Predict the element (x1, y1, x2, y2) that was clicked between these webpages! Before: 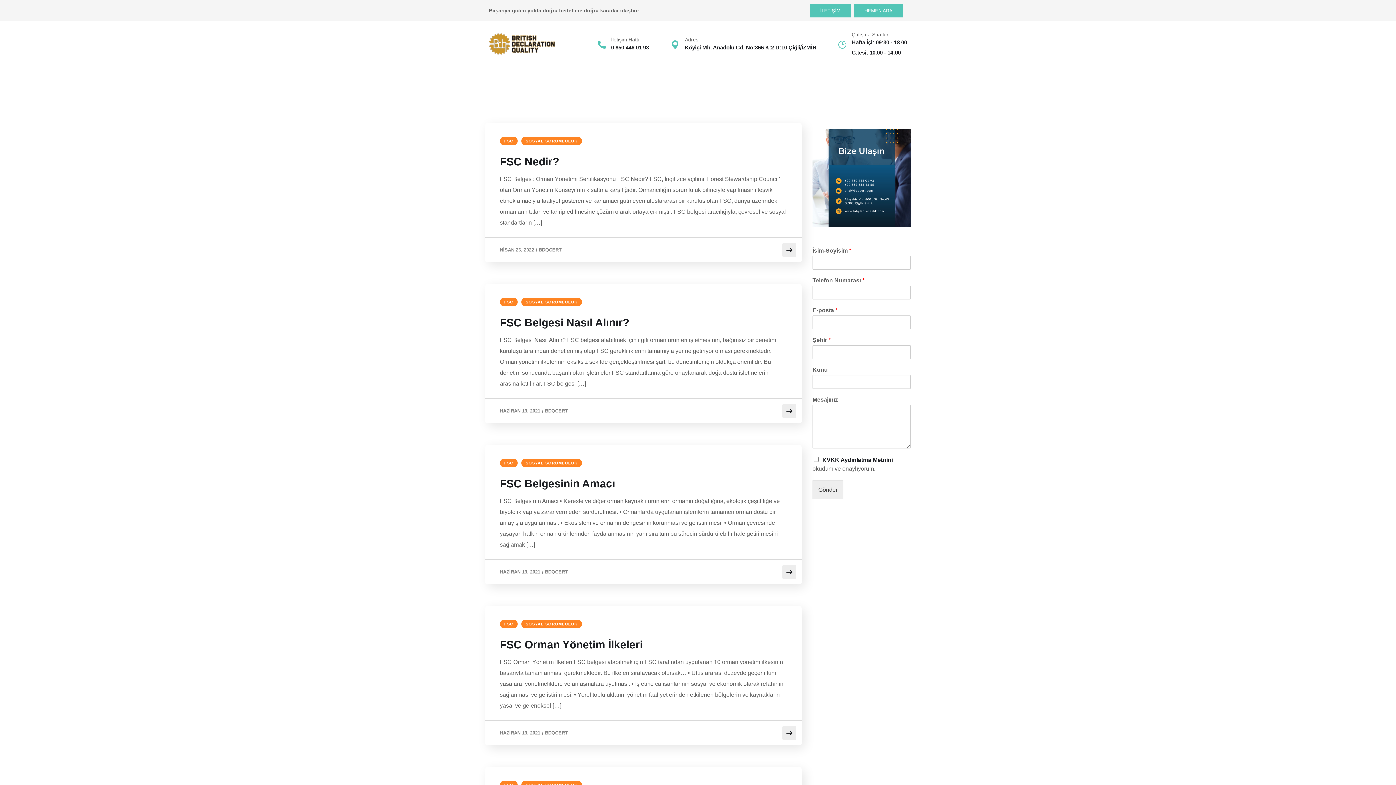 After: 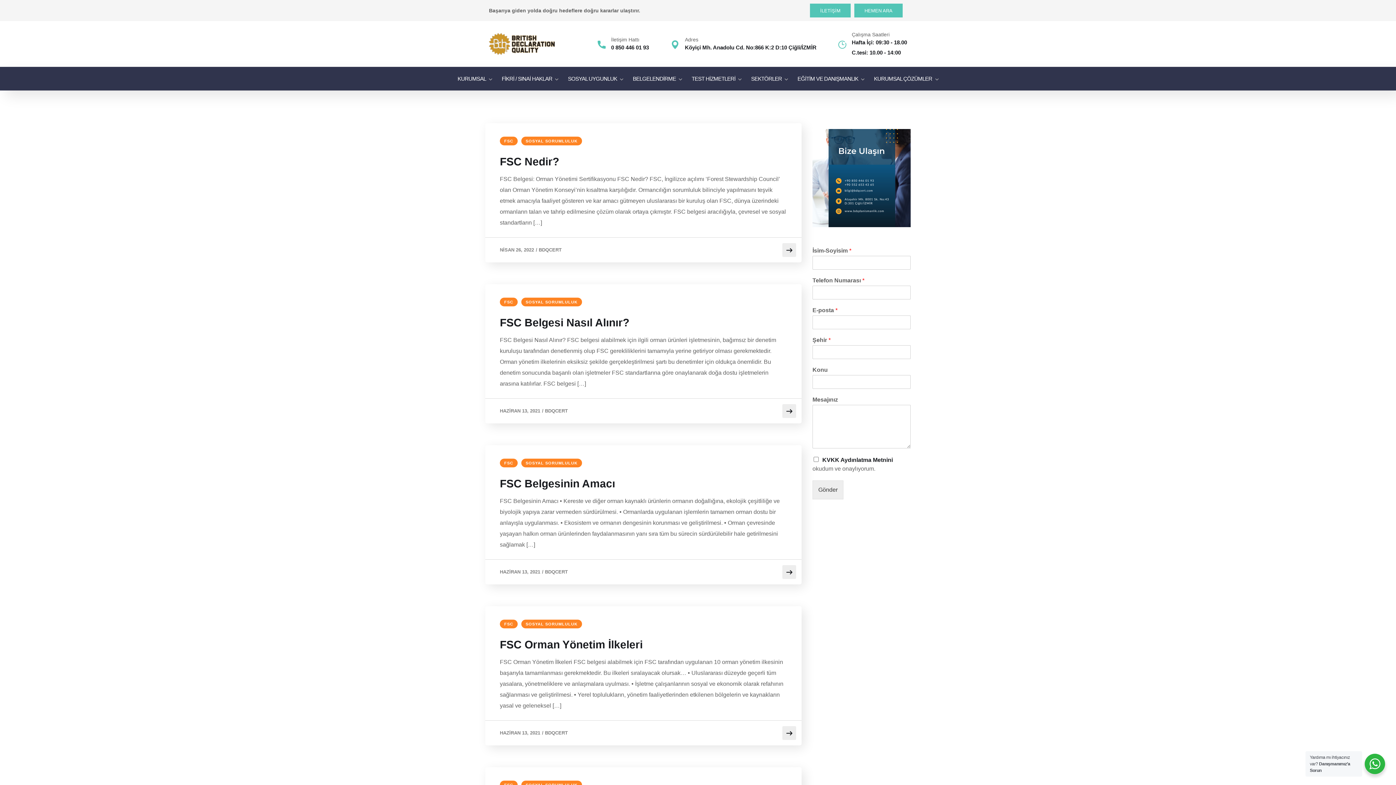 Action: label: İletişim Hattı bbox: (611, 36, 639, 42)